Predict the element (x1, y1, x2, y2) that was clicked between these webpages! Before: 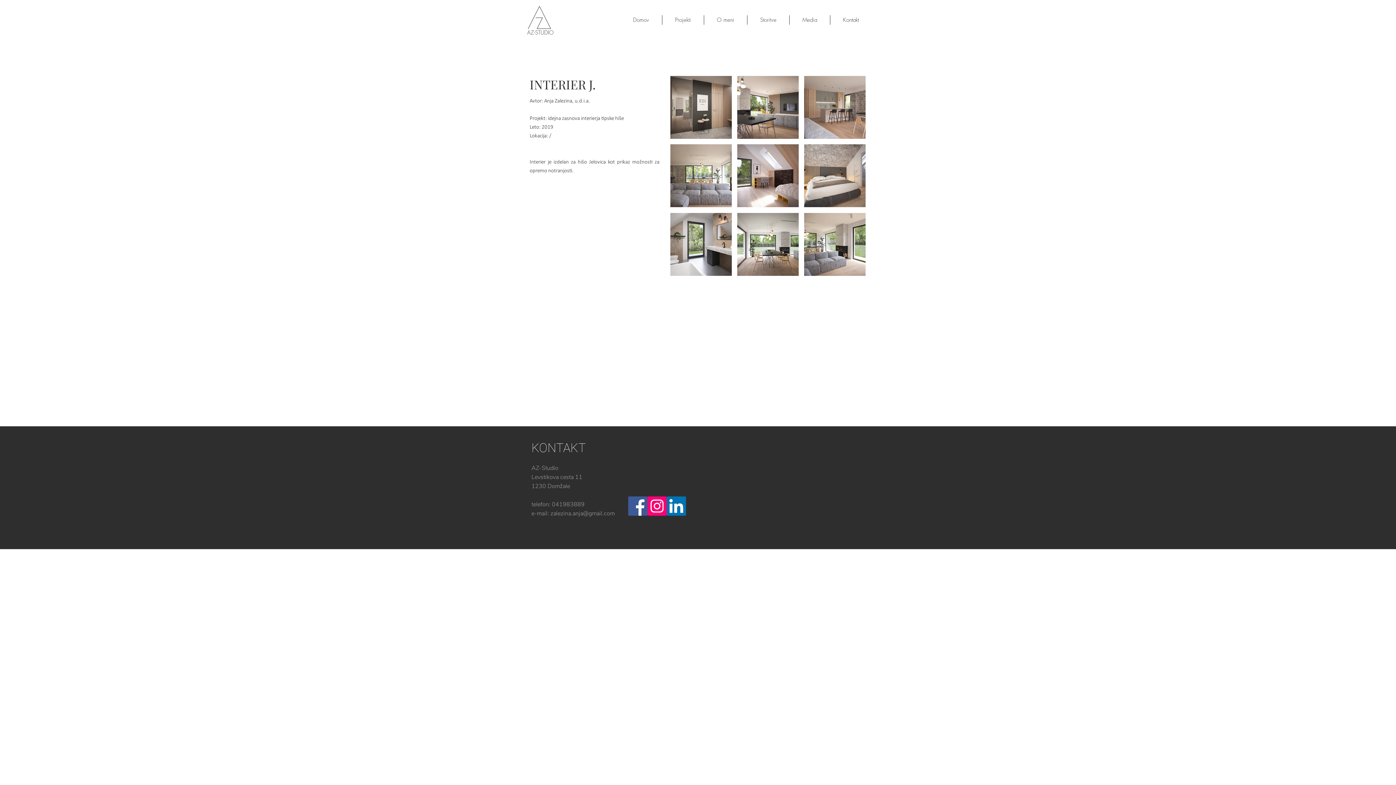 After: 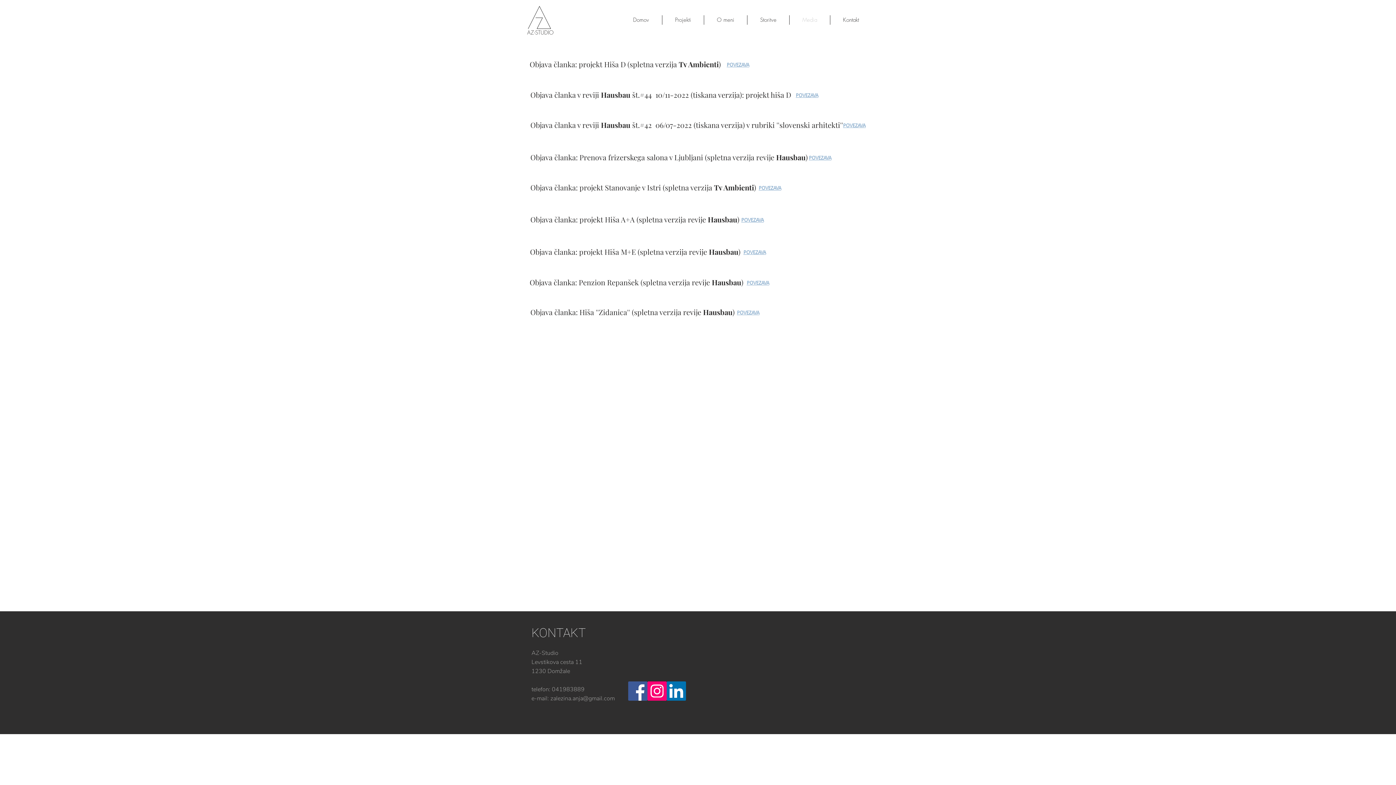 Action: bbox: (789, 15, 830, 24) label: Media